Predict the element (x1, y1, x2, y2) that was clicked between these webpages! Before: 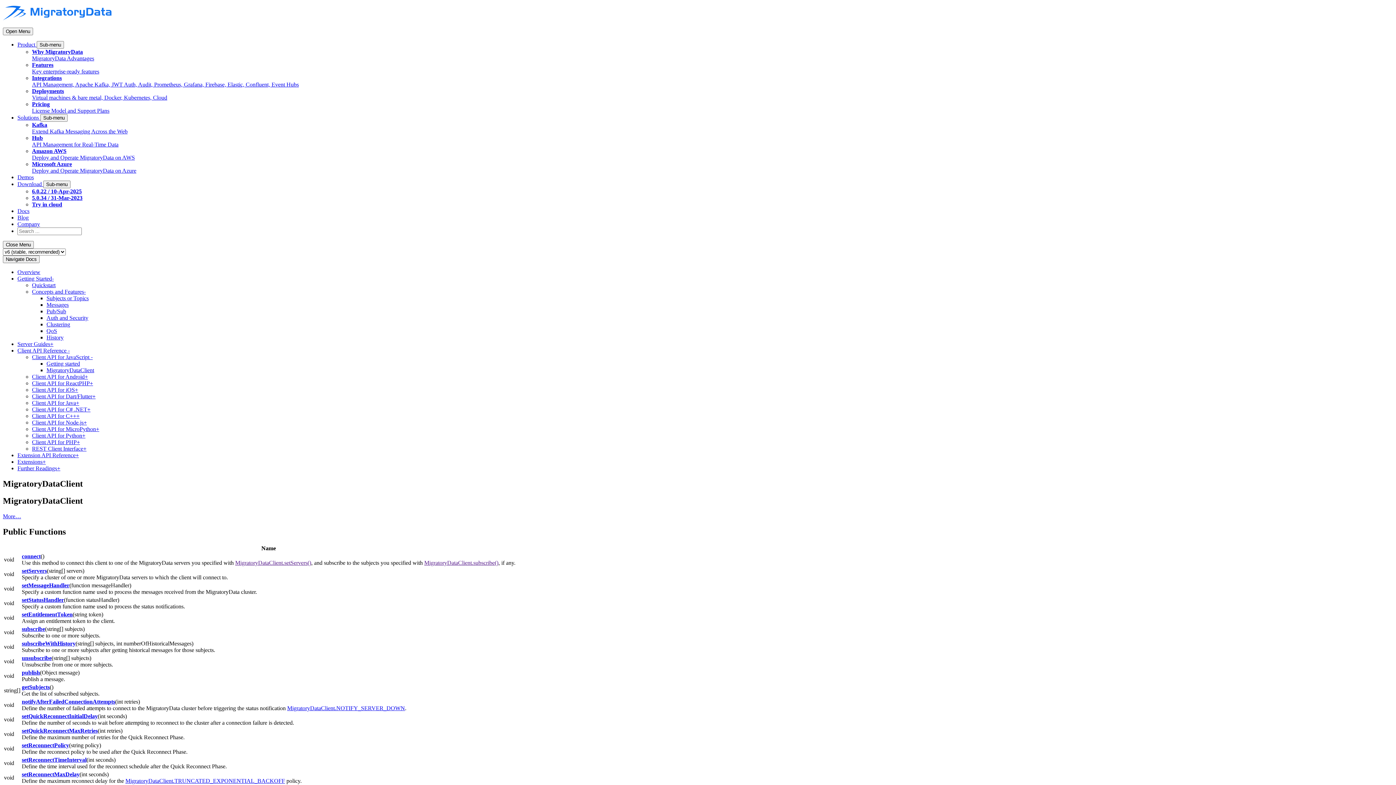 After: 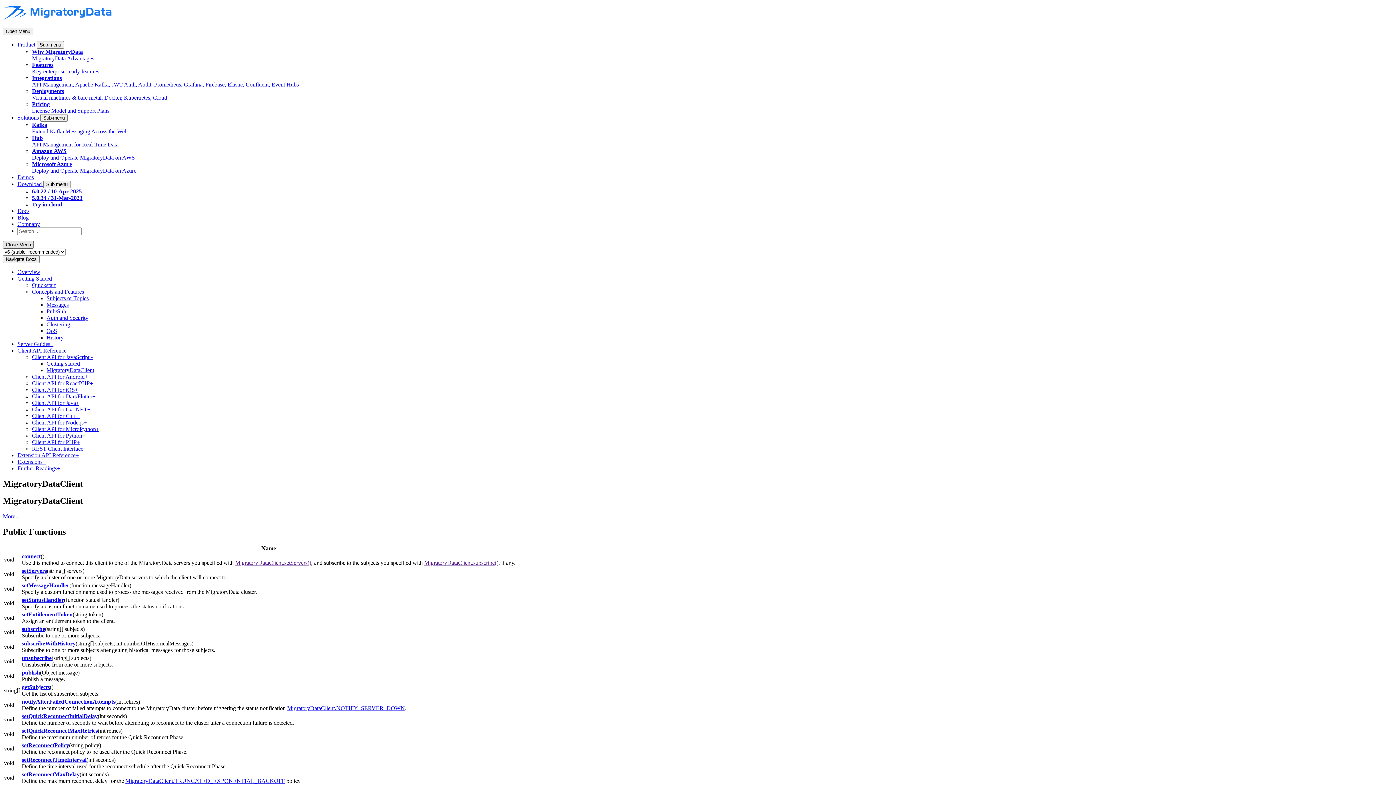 Action: label: Close Menu bbox: (2, 241, 33, 248)